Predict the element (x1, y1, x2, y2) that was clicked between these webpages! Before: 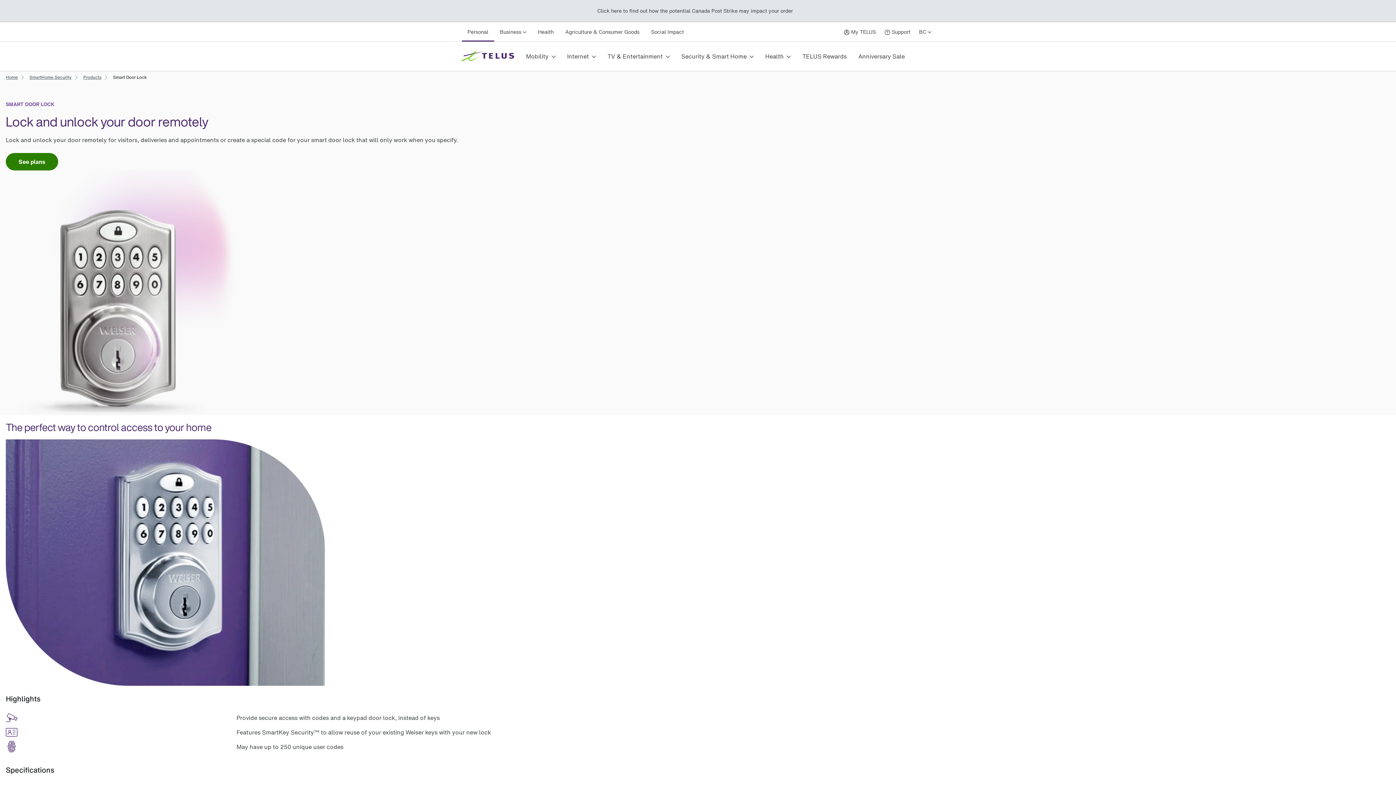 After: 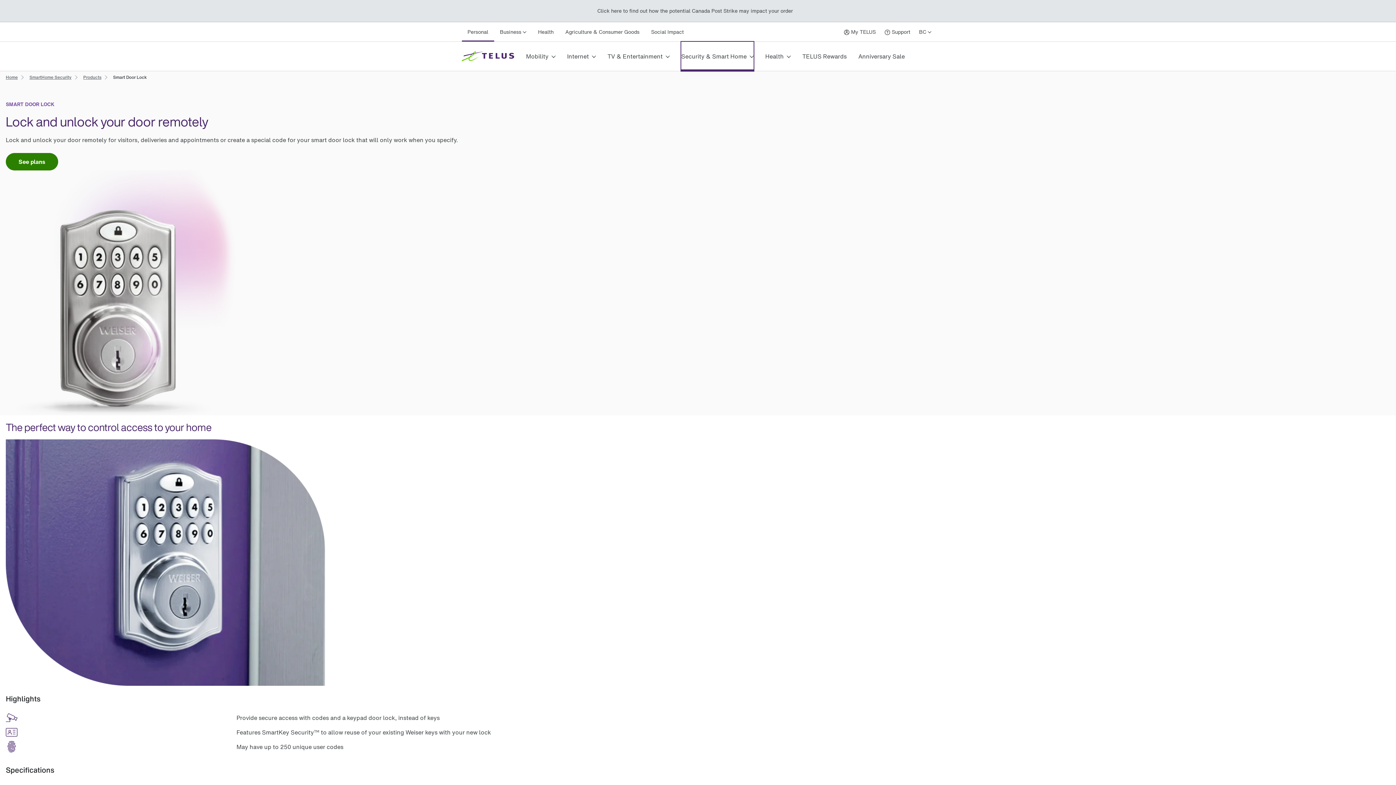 Action: label: Security & Smart Home bbox: (681, 41, 753, 70)